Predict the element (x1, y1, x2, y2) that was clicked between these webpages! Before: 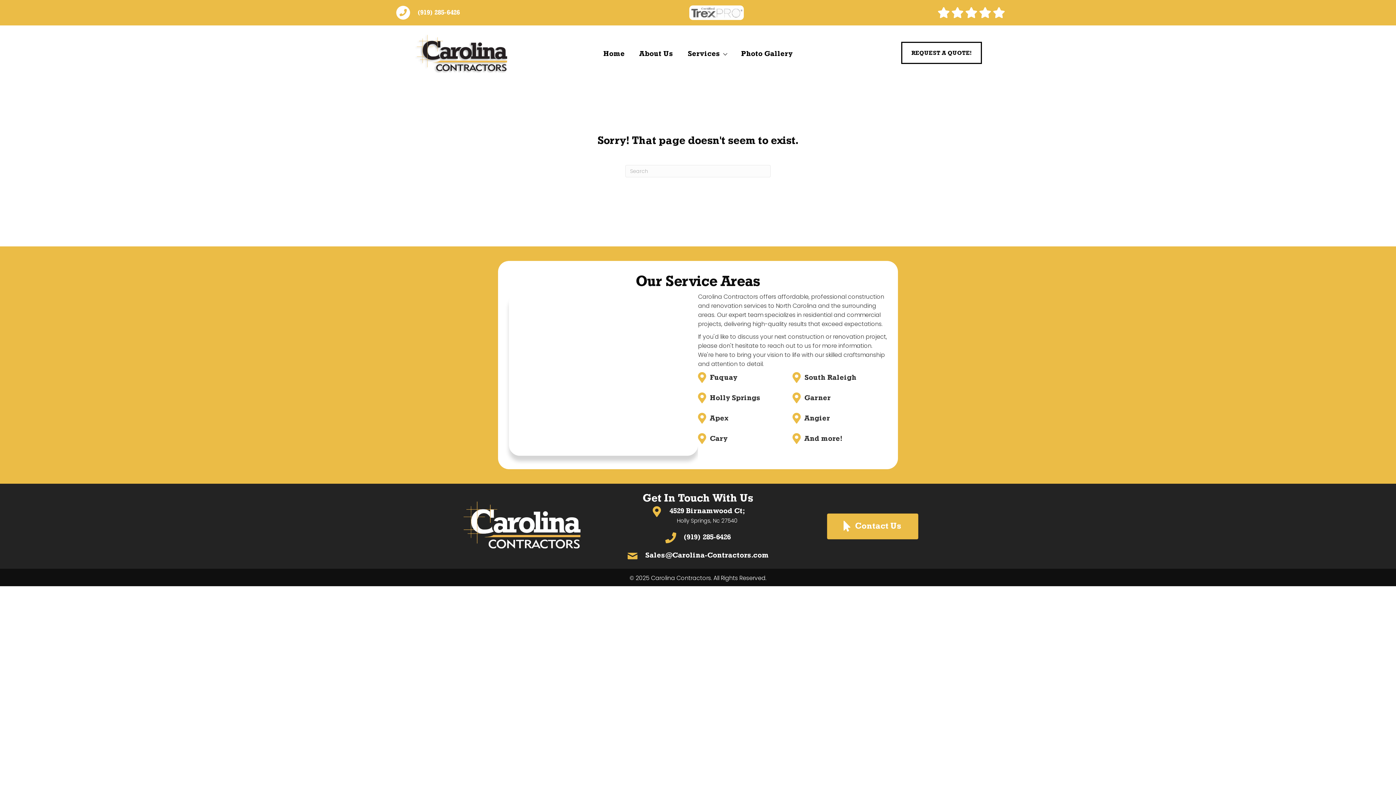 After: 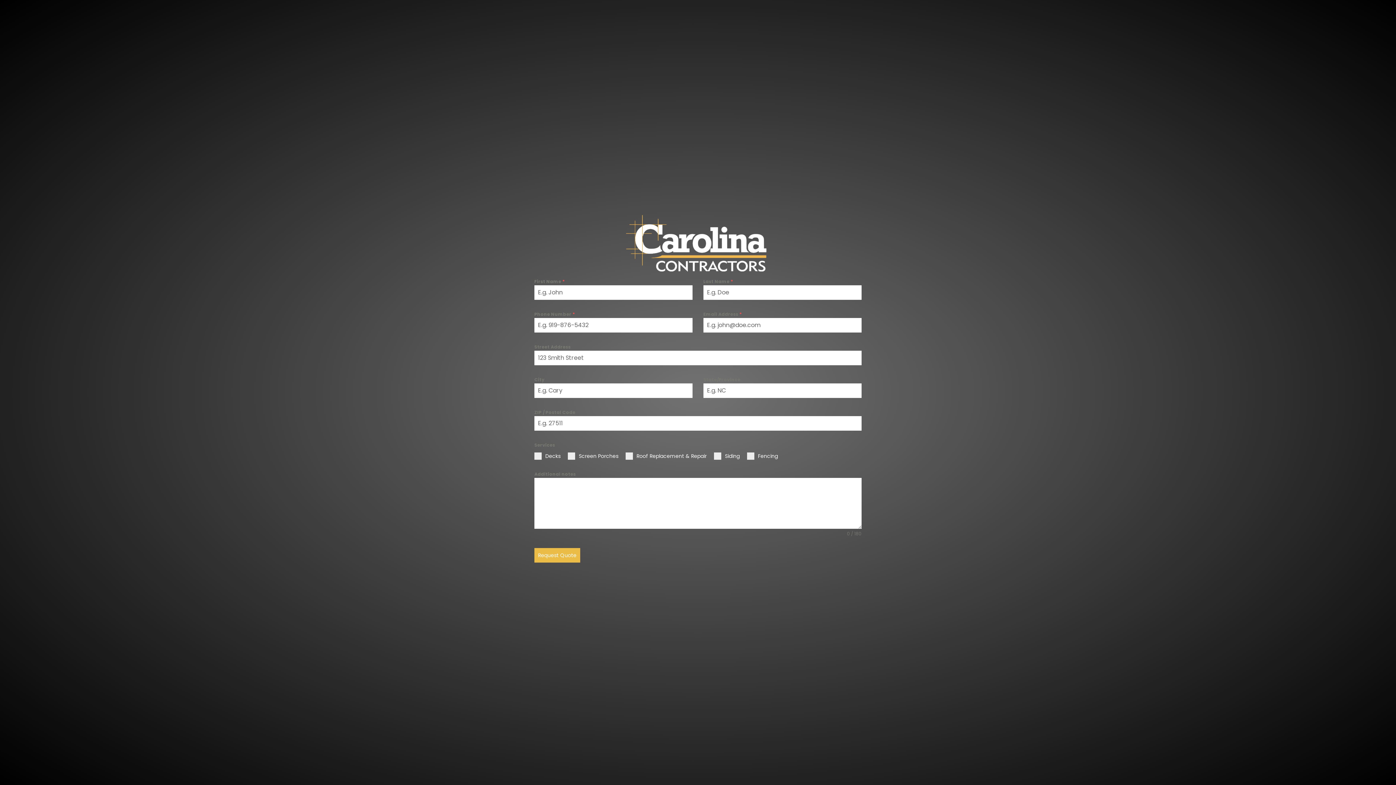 Action: label: REQUEST A QUOTE! bbox: (901, 41, 982, 63)